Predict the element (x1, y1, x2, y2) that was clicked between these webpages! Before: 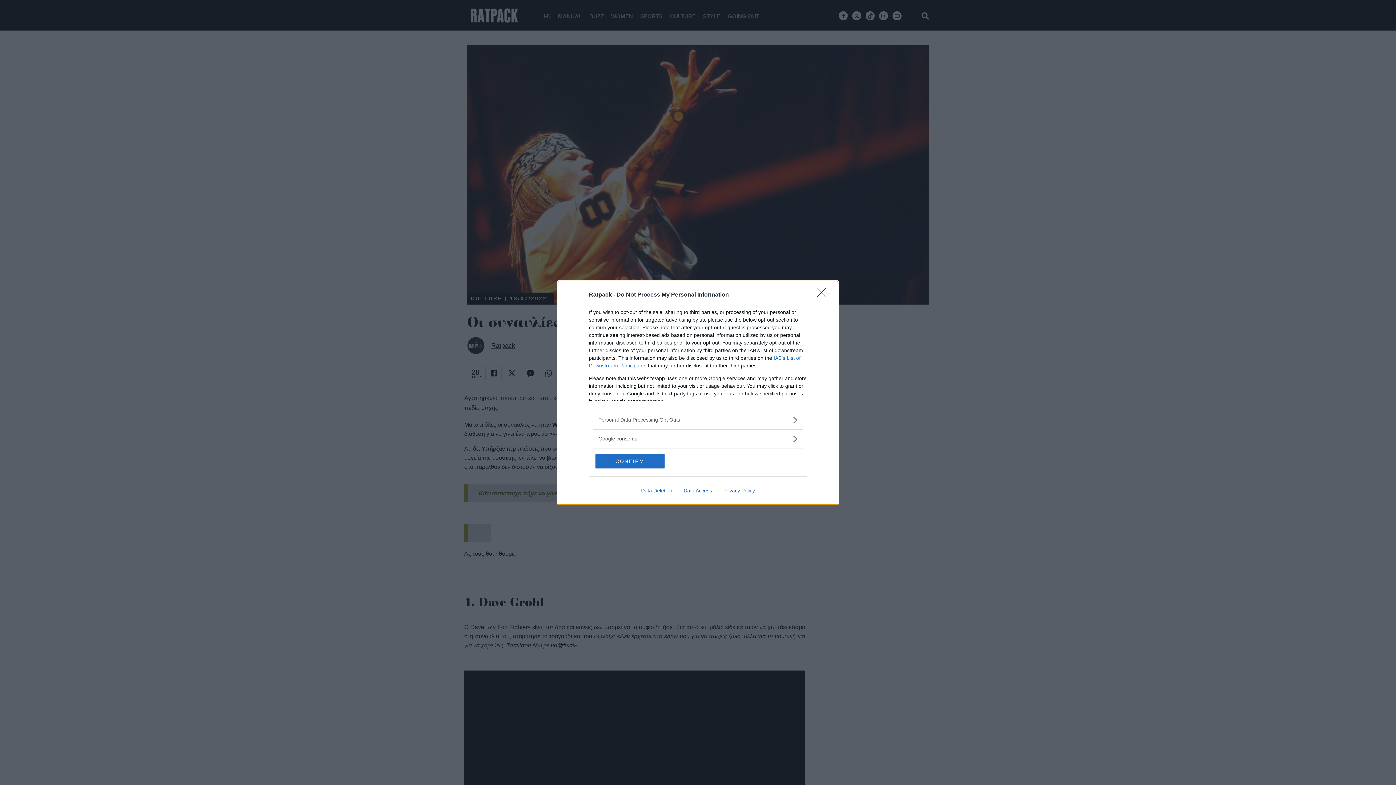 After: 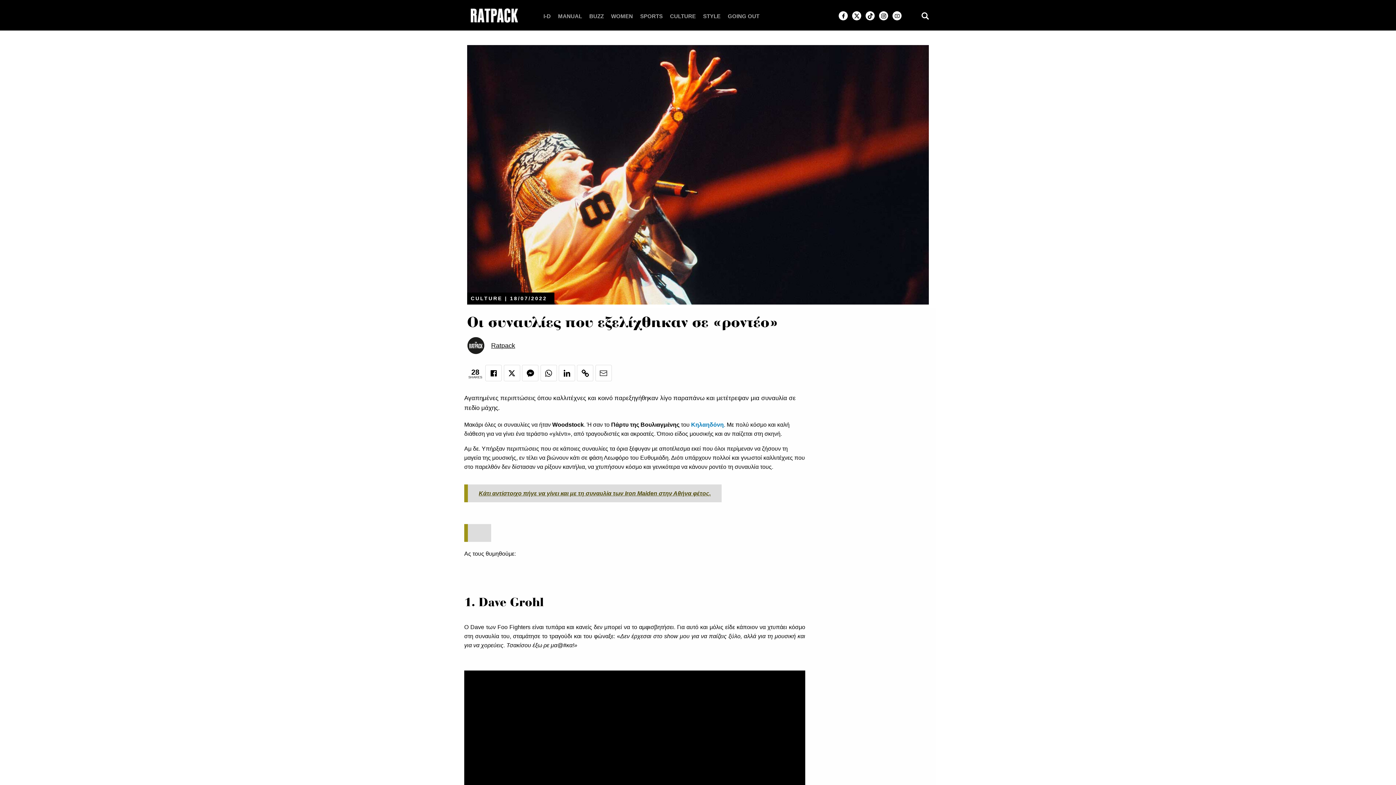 Action: bbox: (595, 454, 664, 468) label: CONFIRM